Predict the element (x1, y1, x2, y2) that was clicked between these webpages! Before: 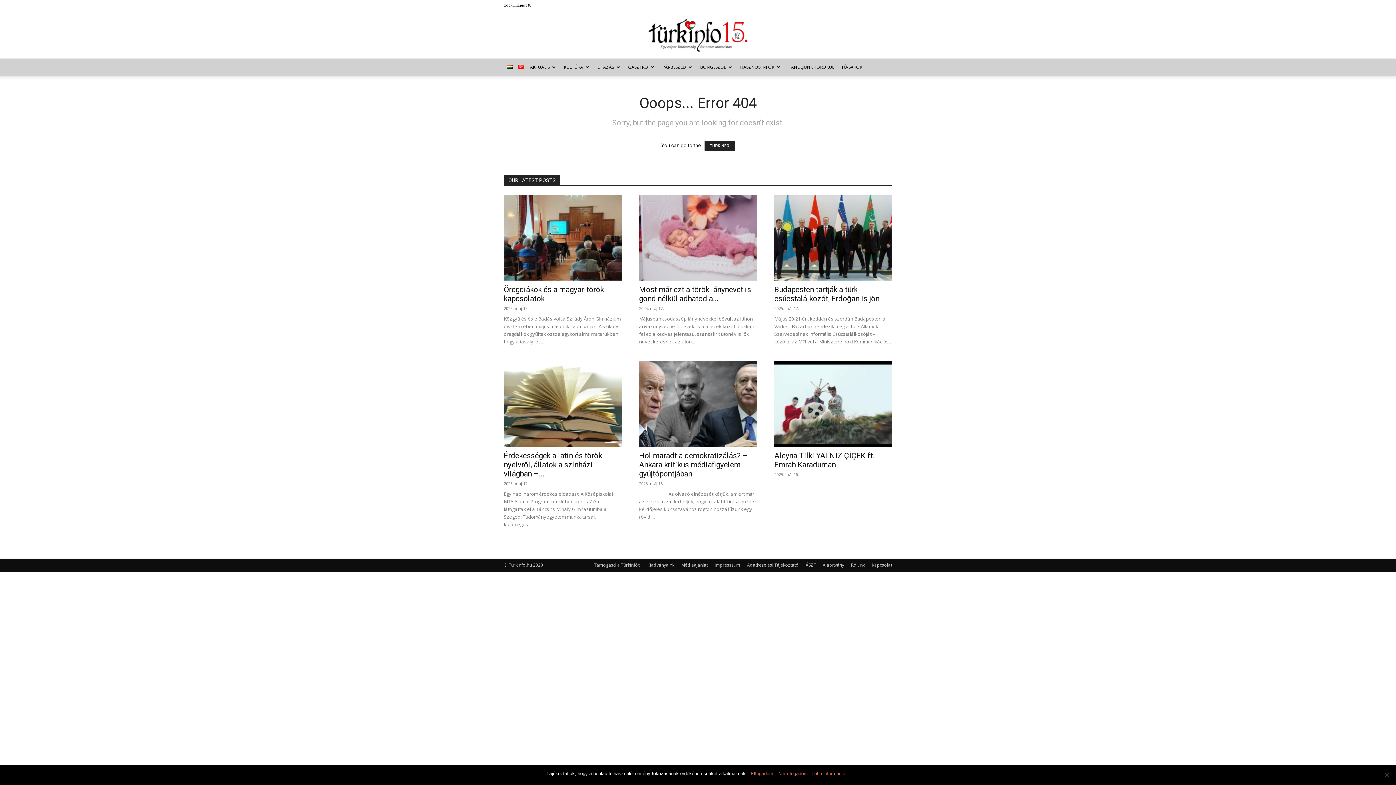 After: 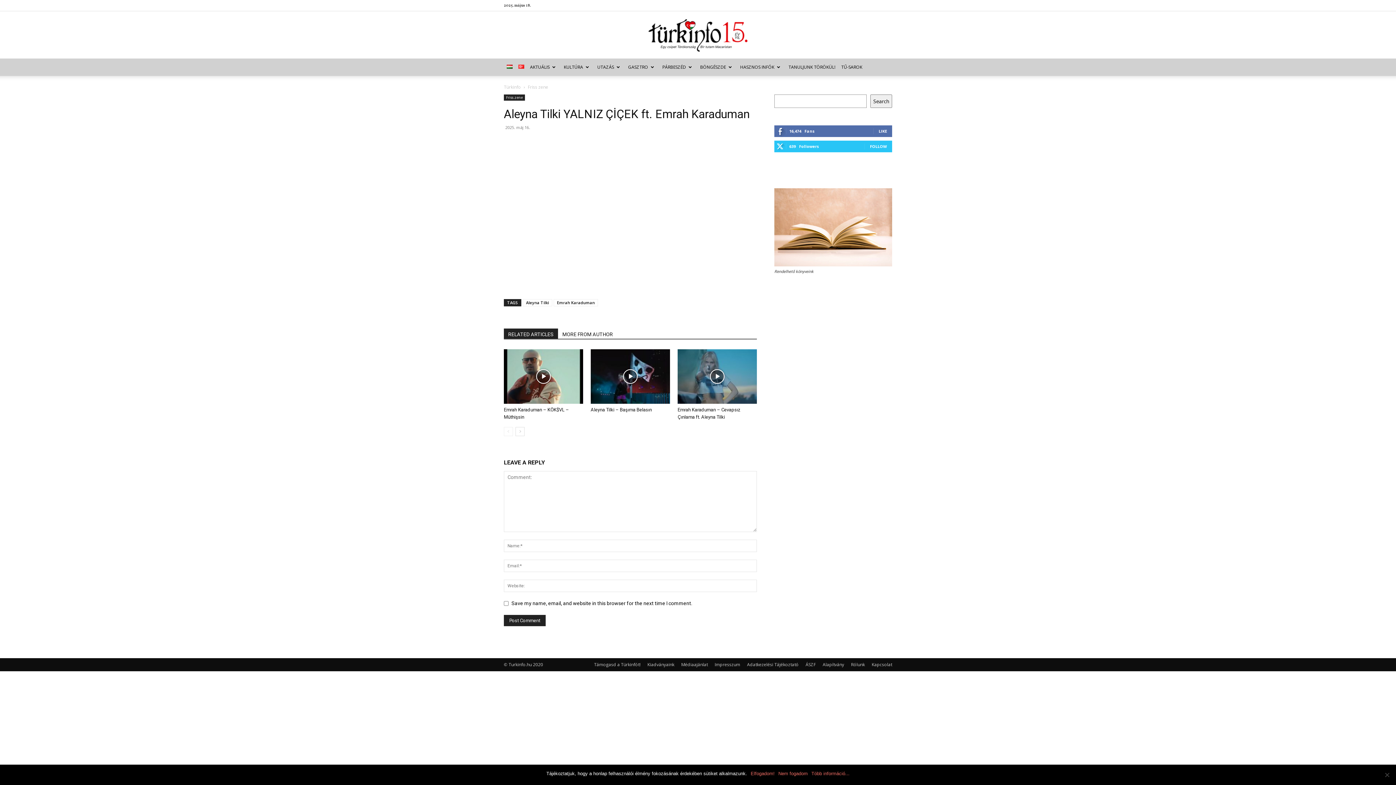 Action: bbox: (774, 451, 874, 469) label: Aleyna Tilki YALNIZ ÇİÇEK ft. Emrah Karaduman